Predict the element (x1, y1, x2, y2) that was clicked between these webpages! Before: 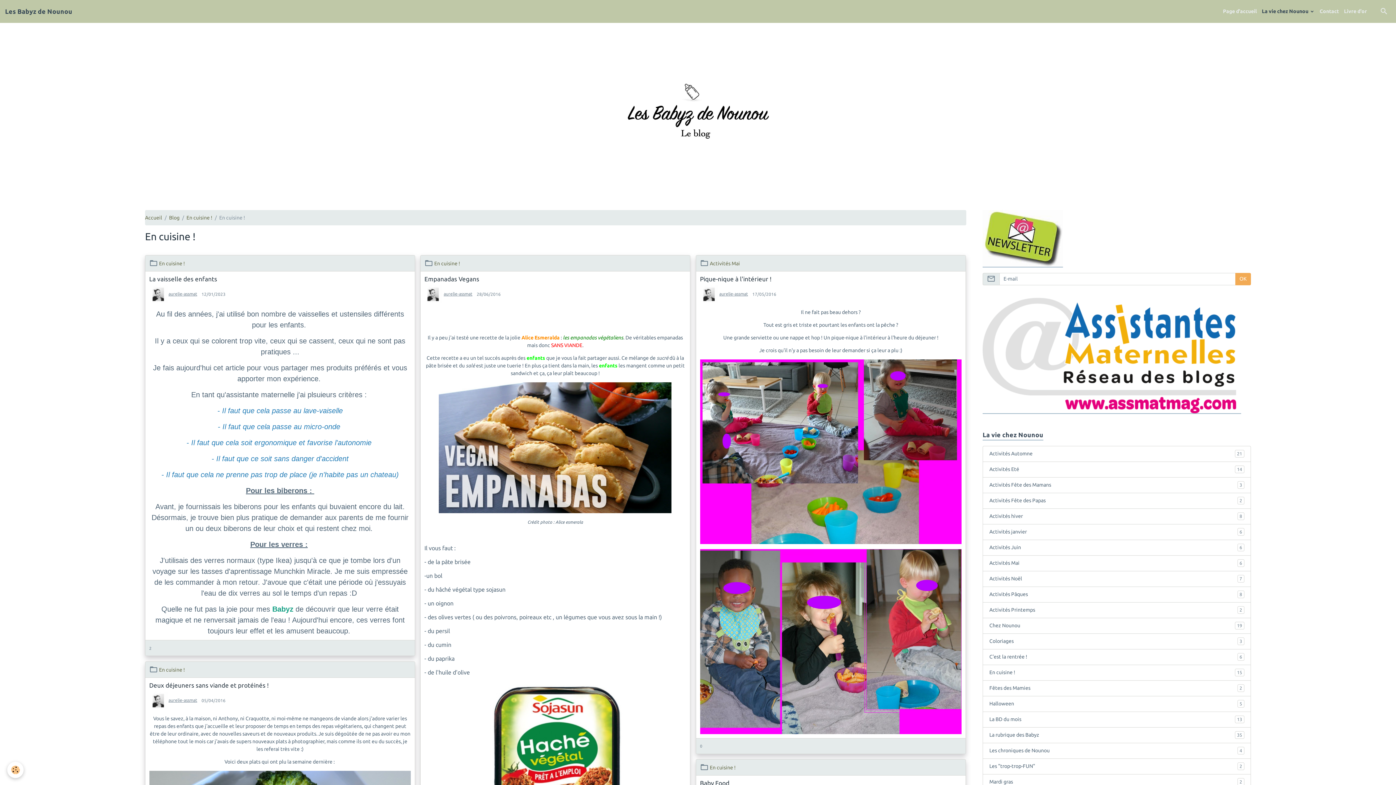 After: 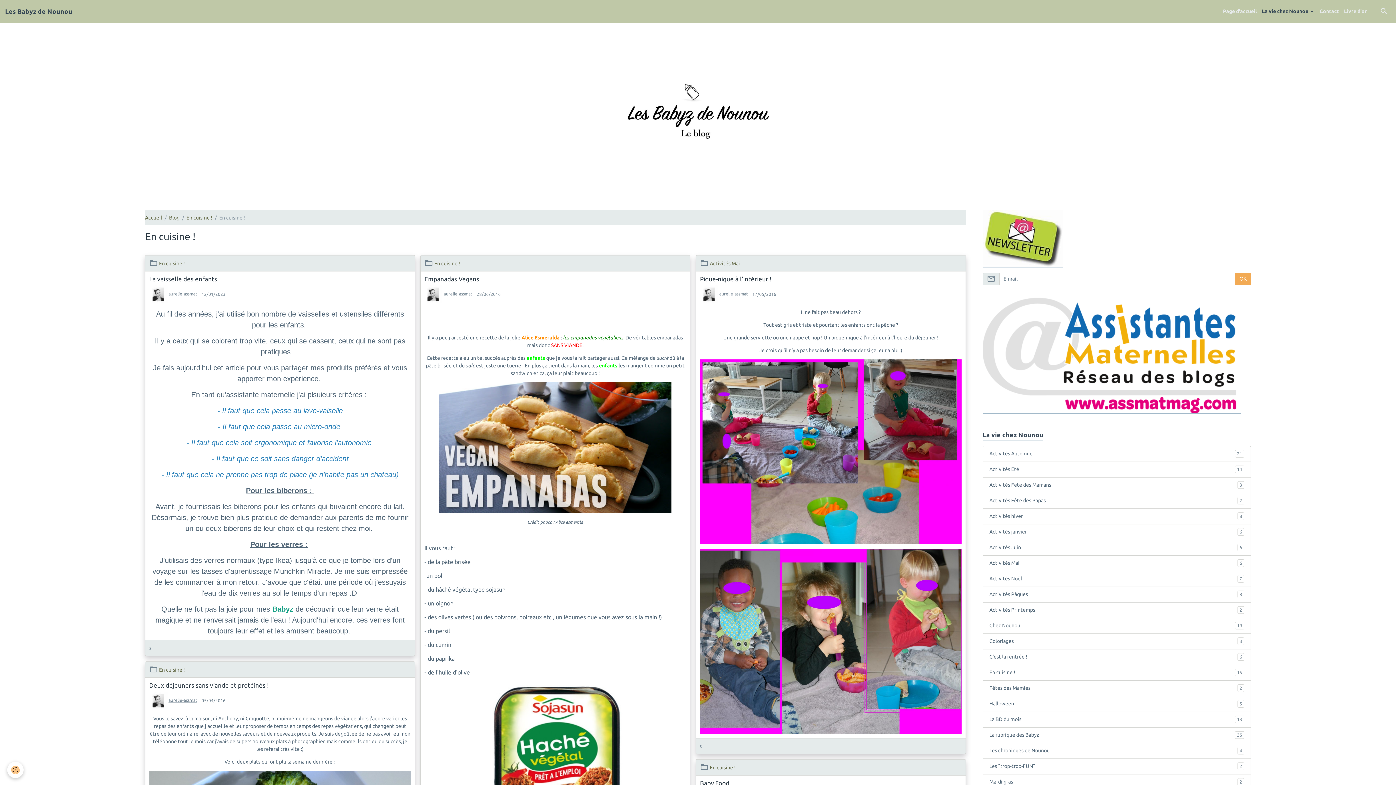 Action: bbox: (982, 664, 1251, 680) label: En cuisine !
15